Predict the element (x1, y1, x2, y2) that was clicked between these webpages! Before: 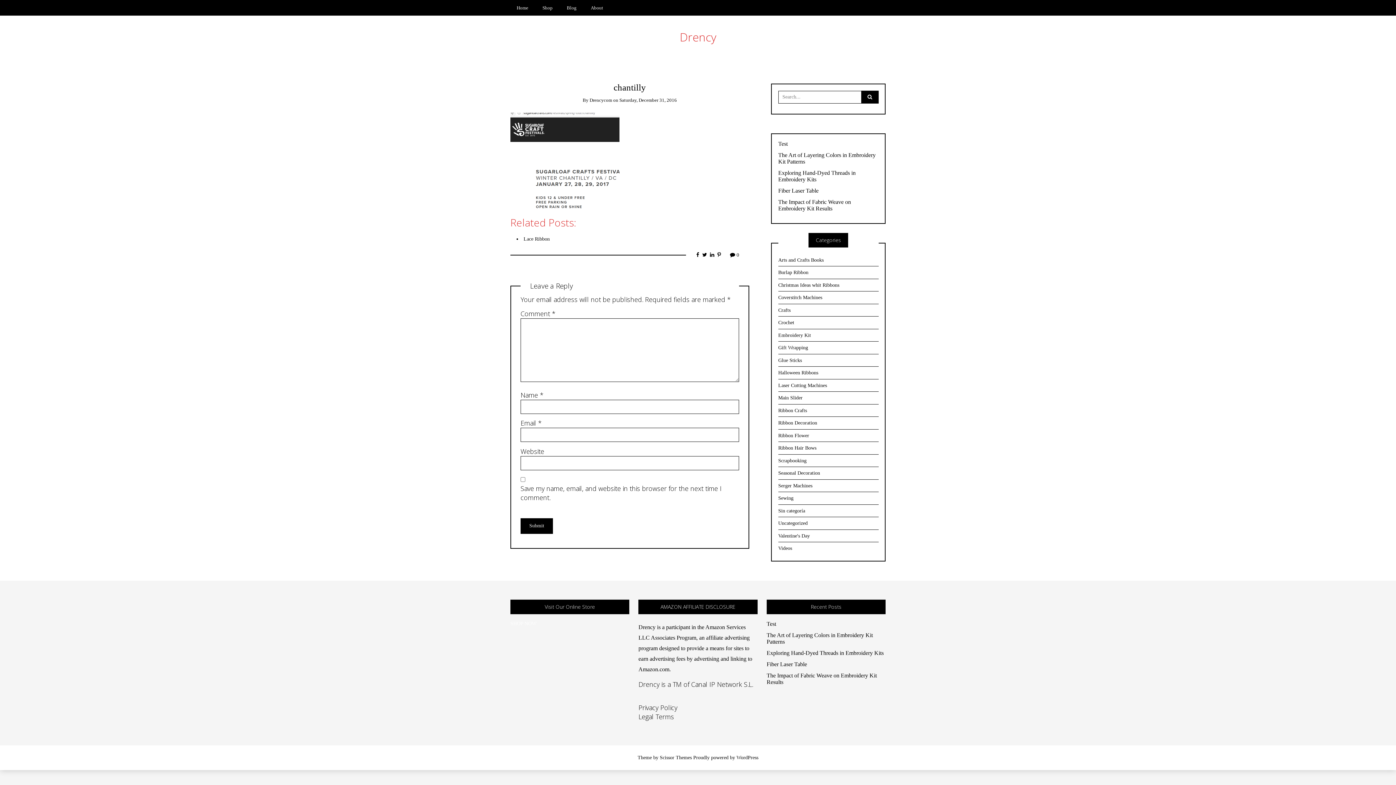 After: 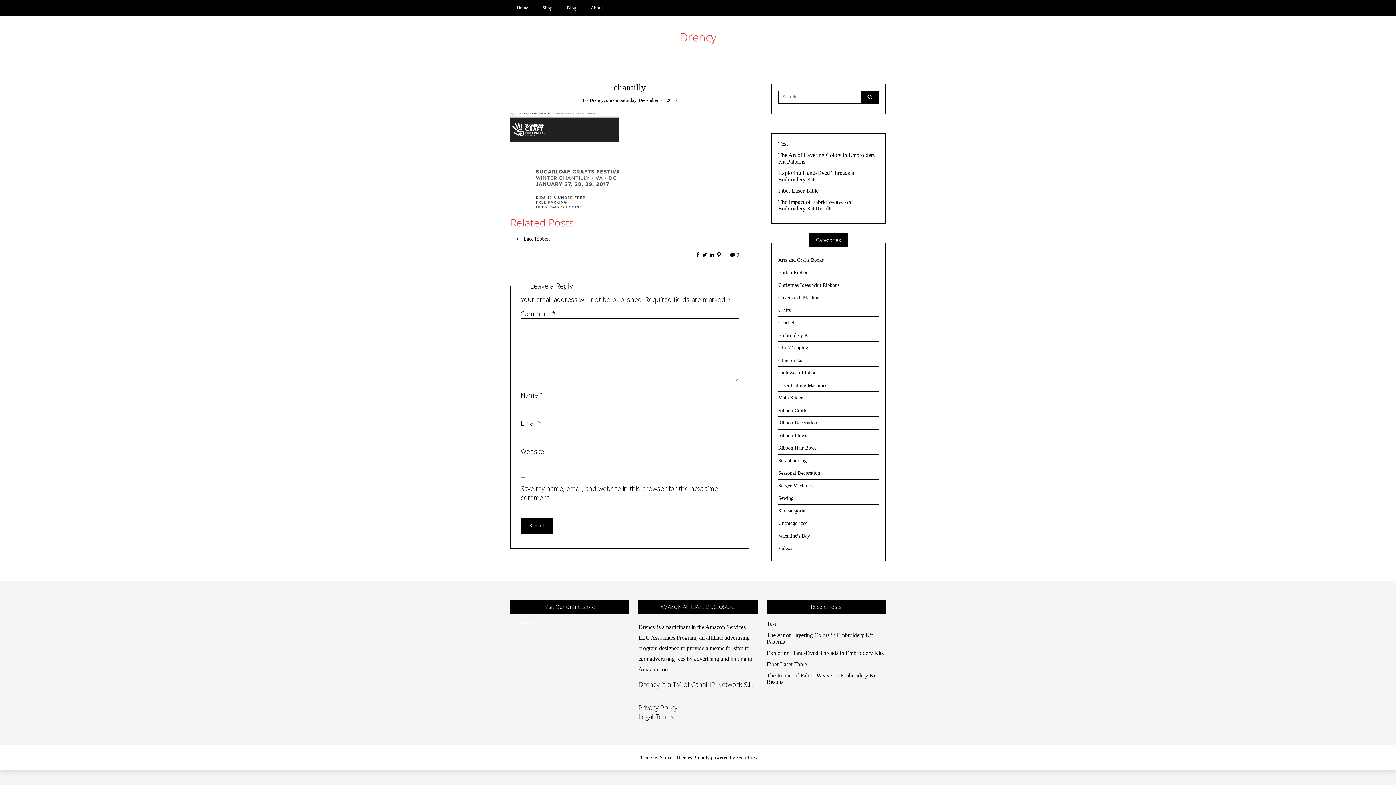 Action: bbox: (702, 252, 707, 258)